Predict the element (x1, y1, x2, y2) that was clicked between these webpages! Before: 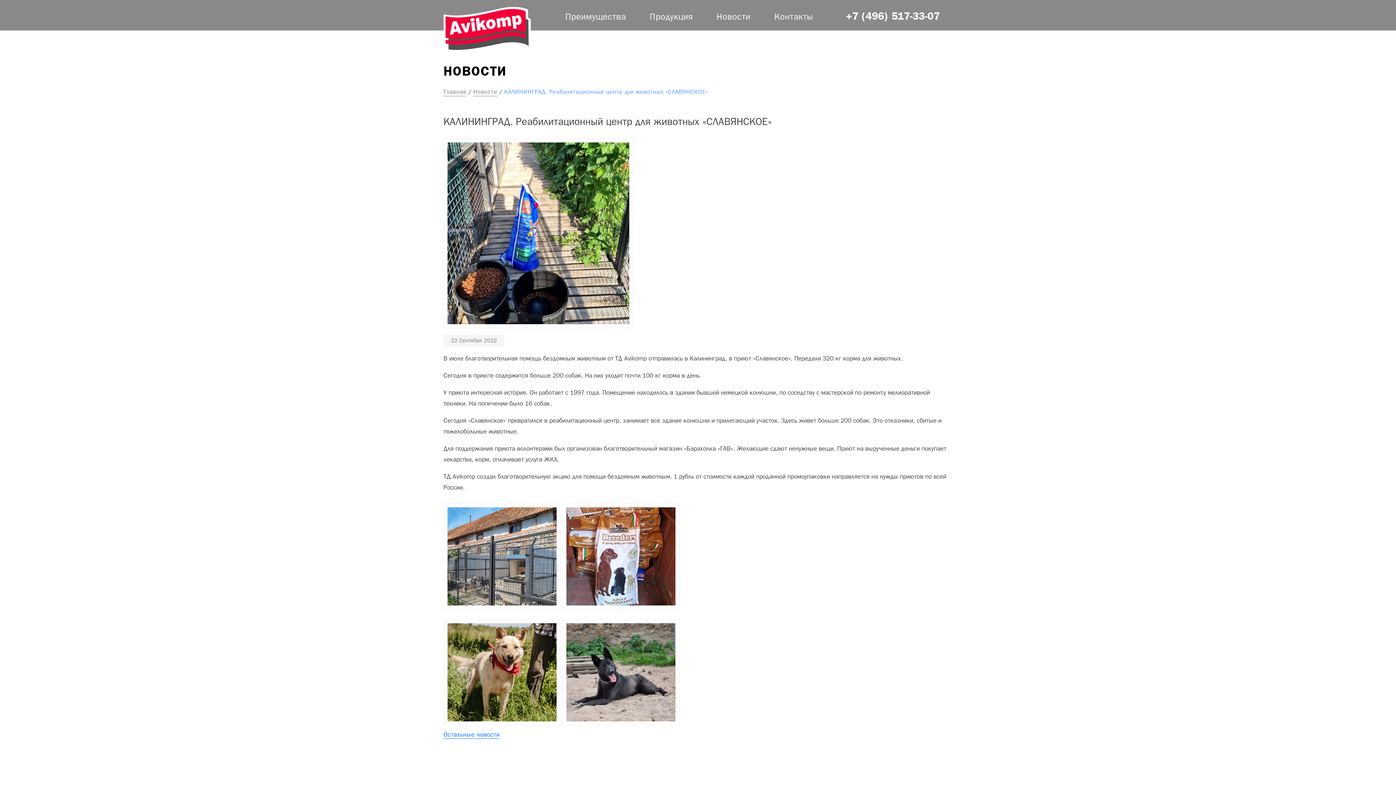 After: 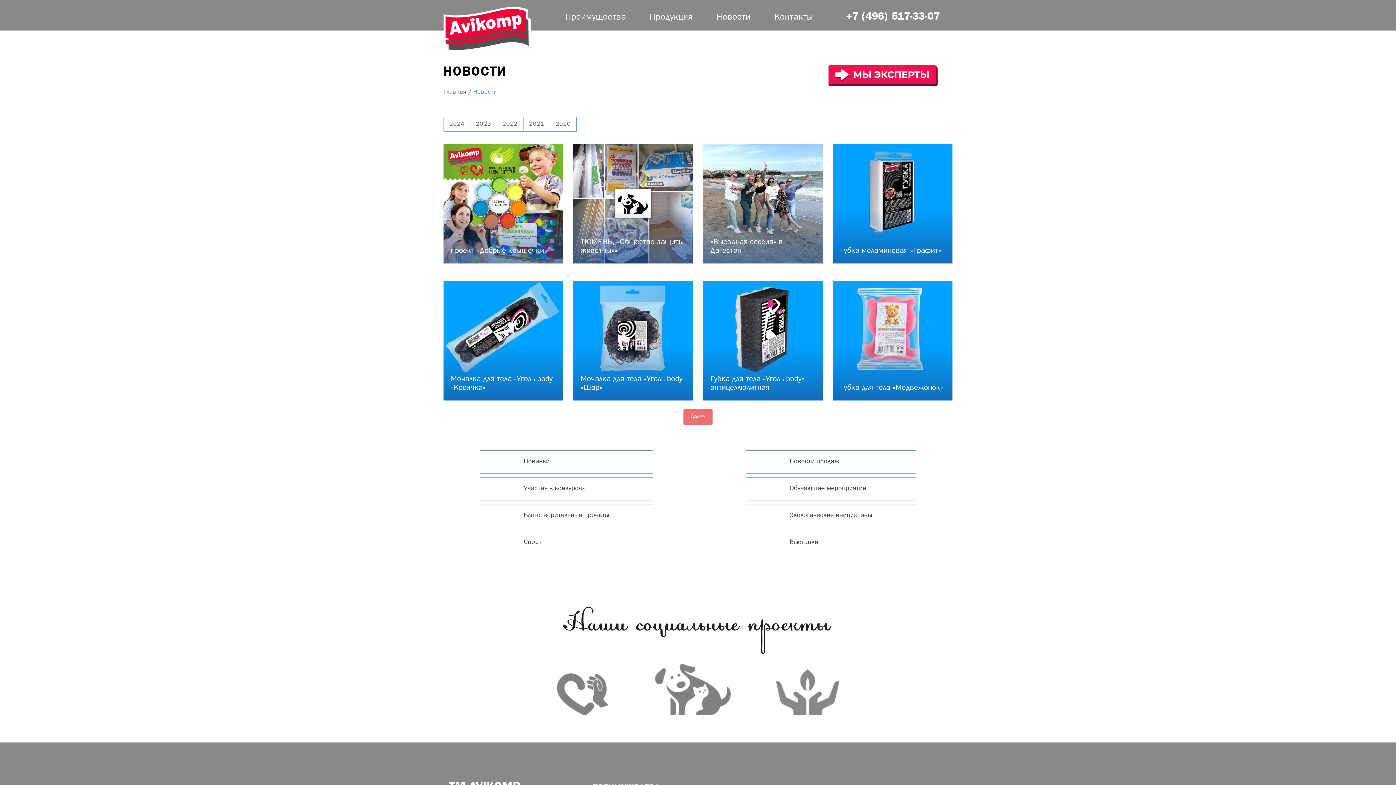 Action: label: Новости bbox: (716, 12, 750, 22)